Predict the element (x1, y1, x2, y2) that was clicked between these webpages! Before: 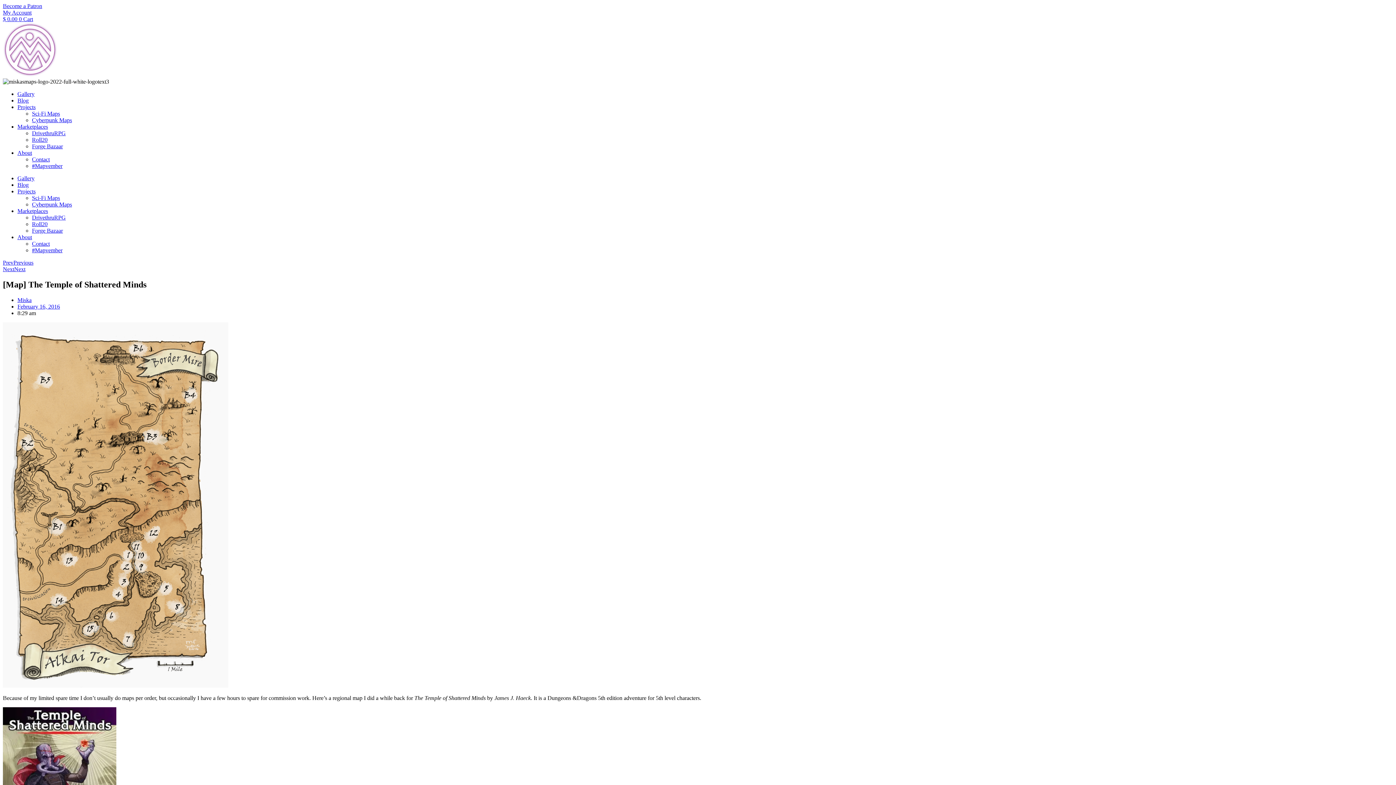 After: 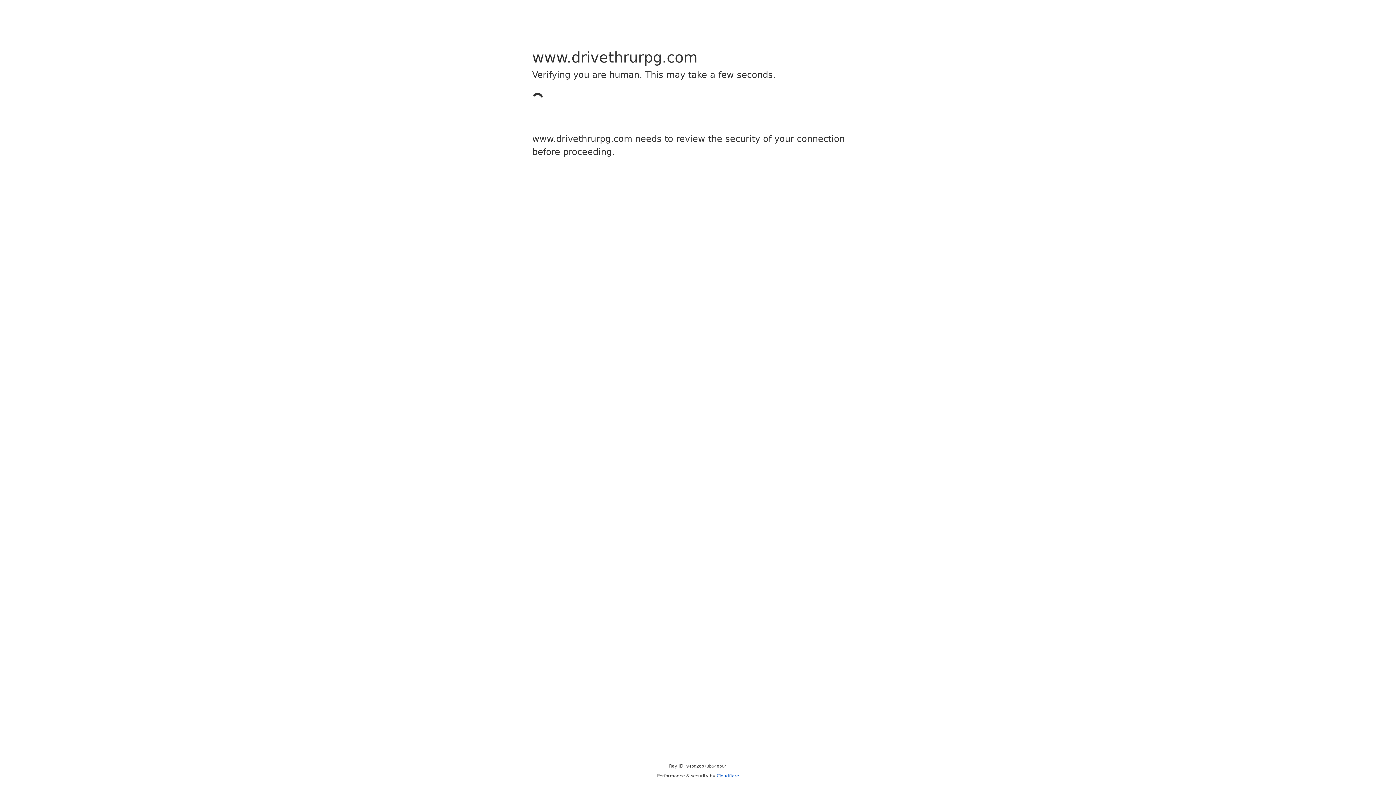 Action: label: DrivethruRPG bbox: (32, 214, 65, 220)